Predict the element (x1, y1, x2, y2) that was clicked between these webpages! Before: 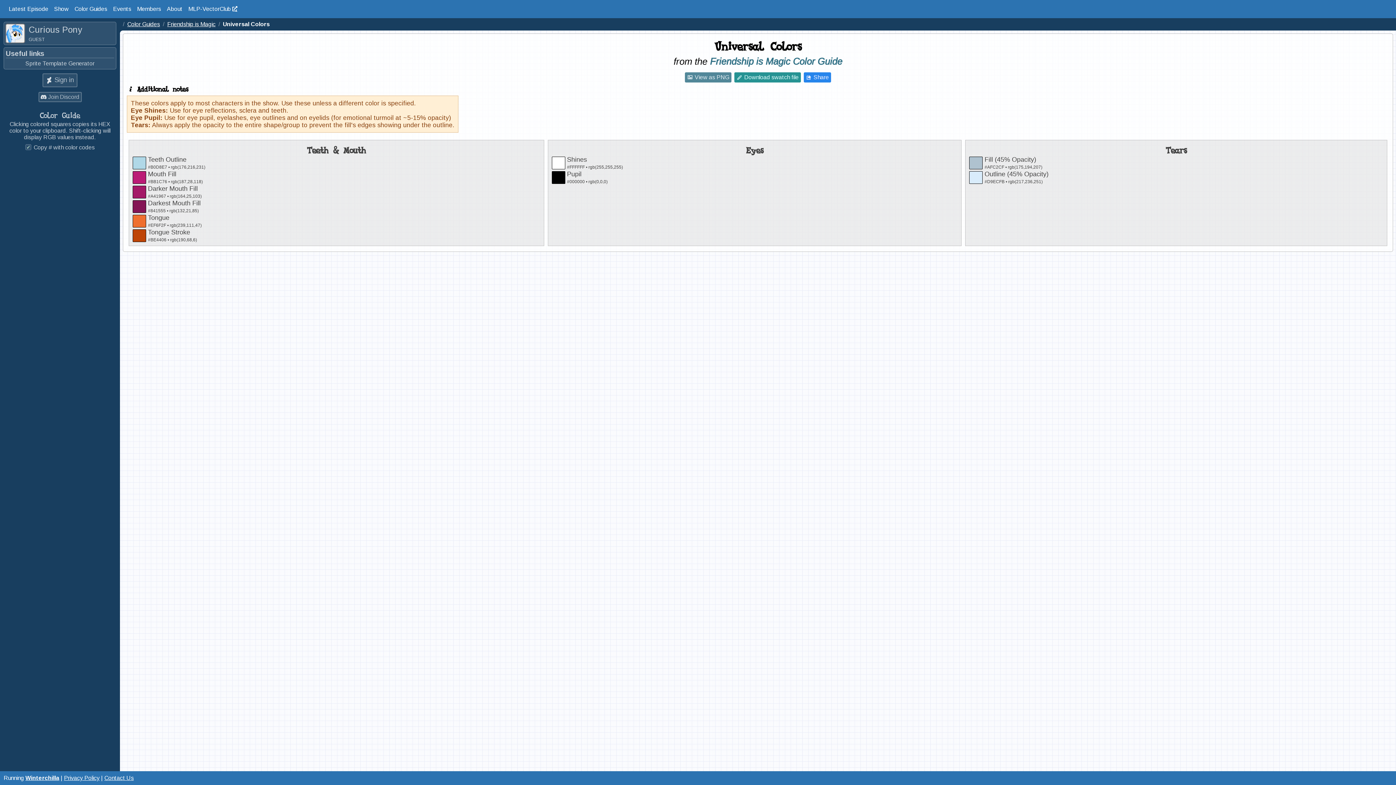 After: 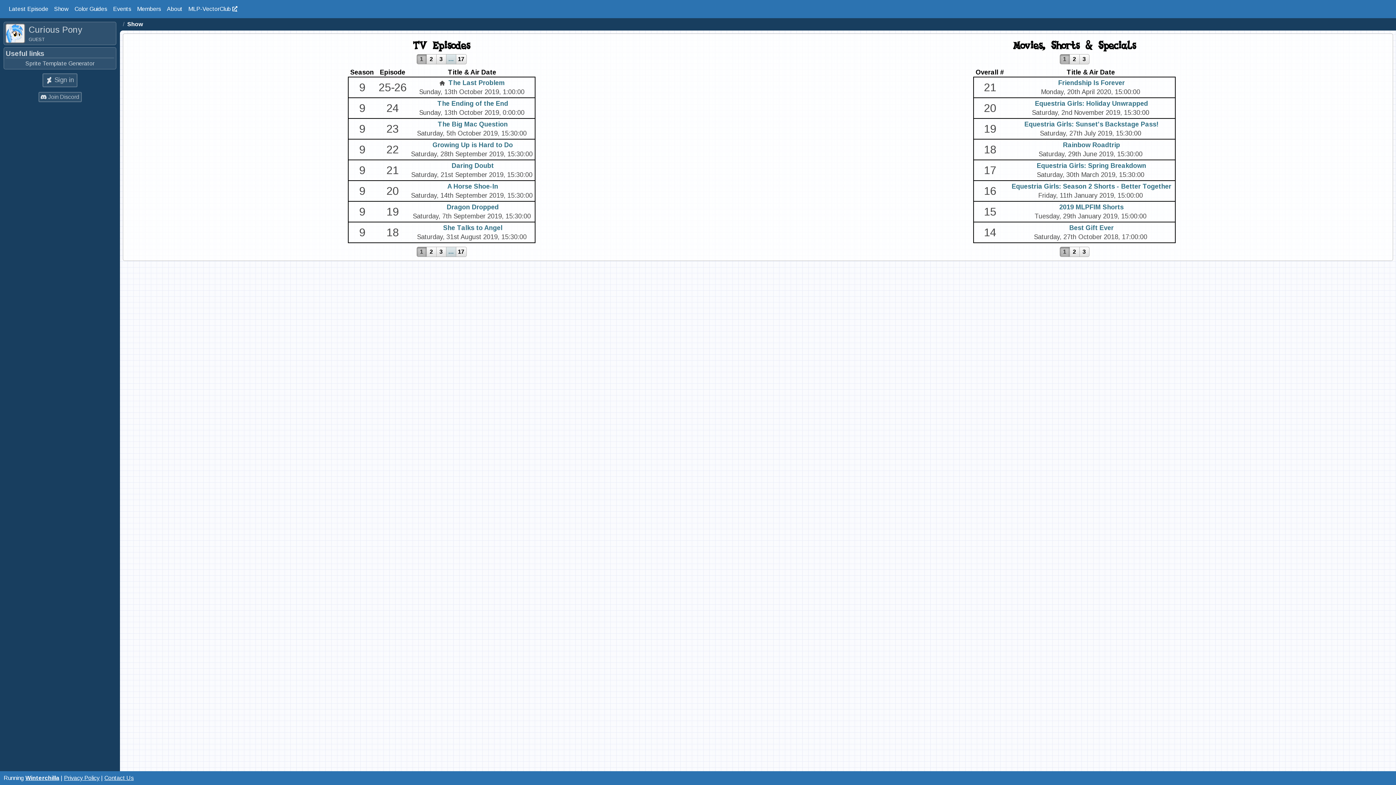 Action: bbox: (51, 1, 71, 16) label: Show